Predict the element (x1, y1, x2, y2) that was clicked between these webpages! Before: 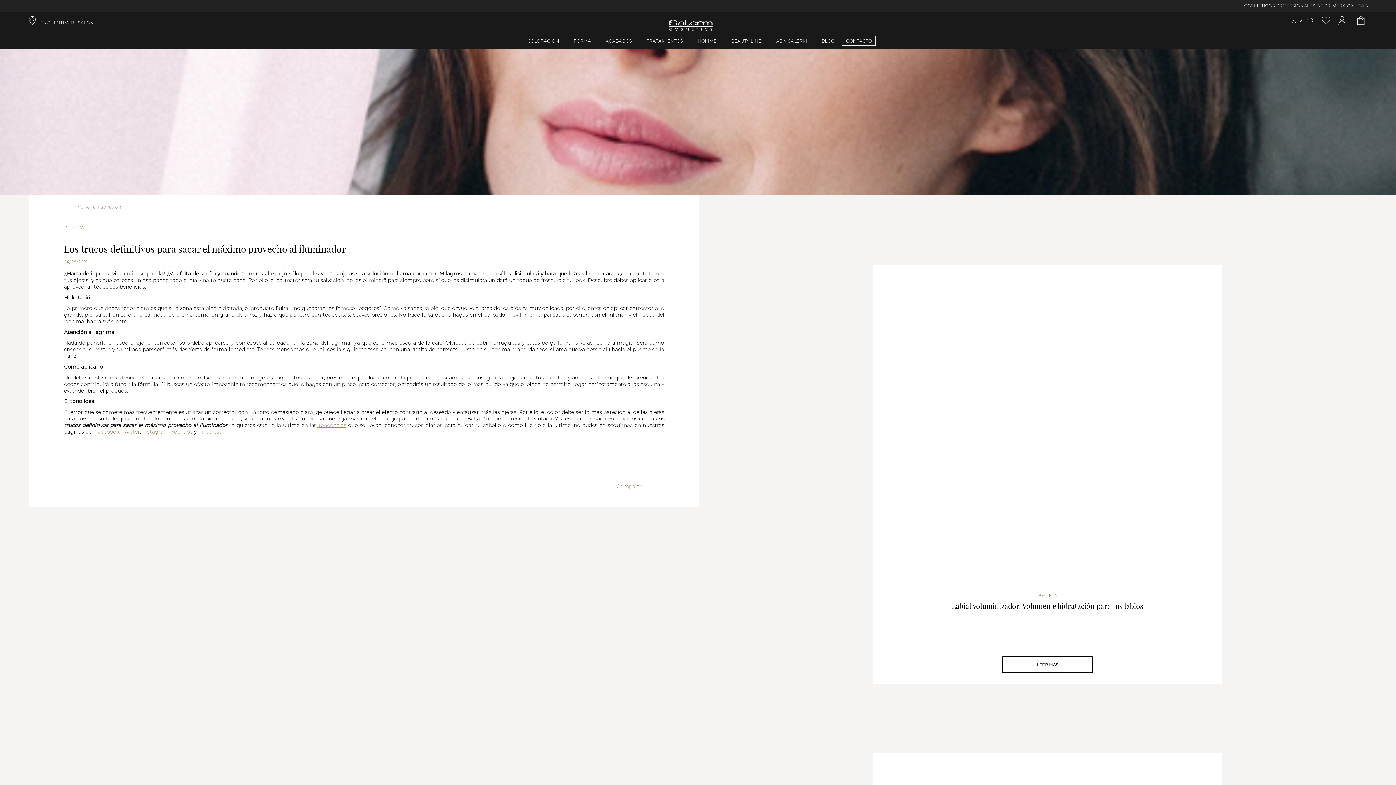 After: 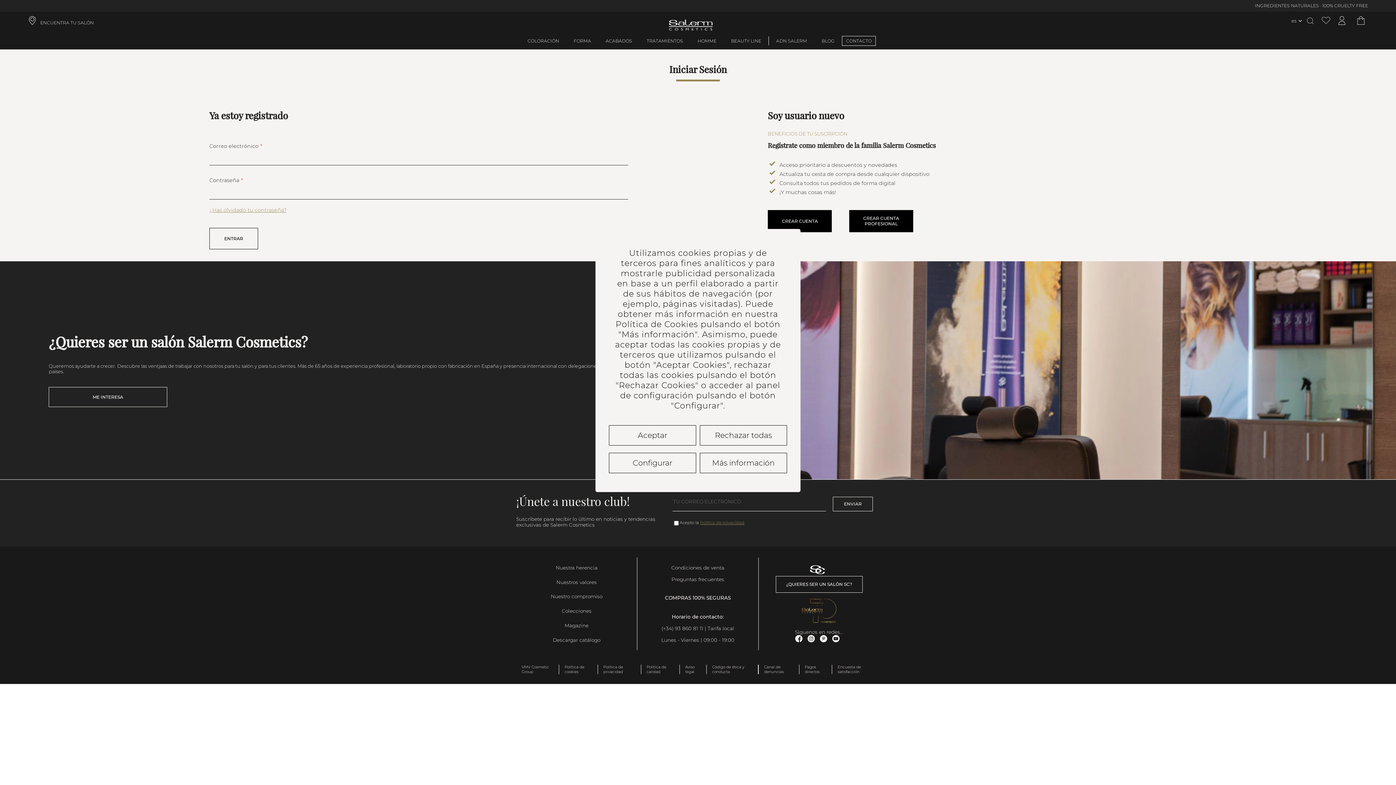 Action: bbox: (1318, 16, 1334, 25)